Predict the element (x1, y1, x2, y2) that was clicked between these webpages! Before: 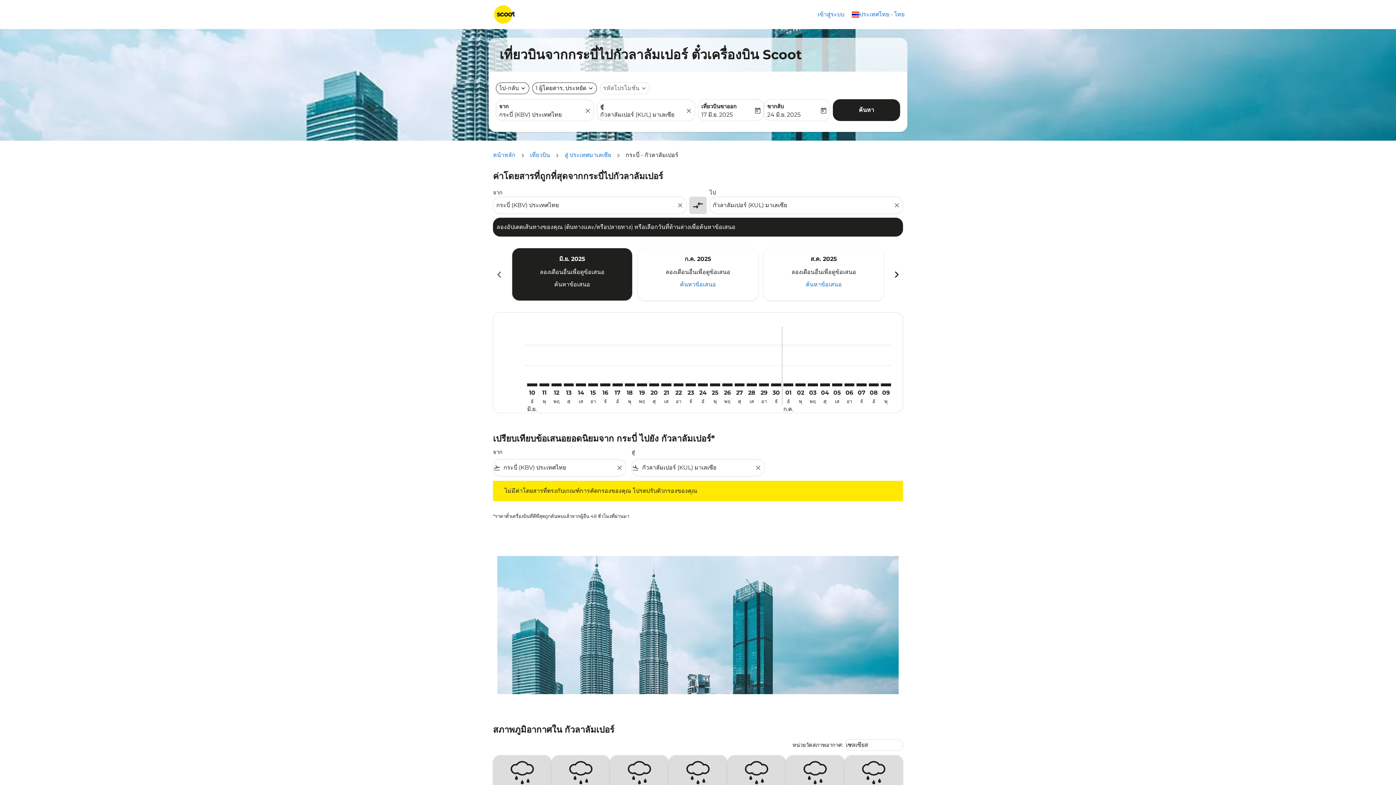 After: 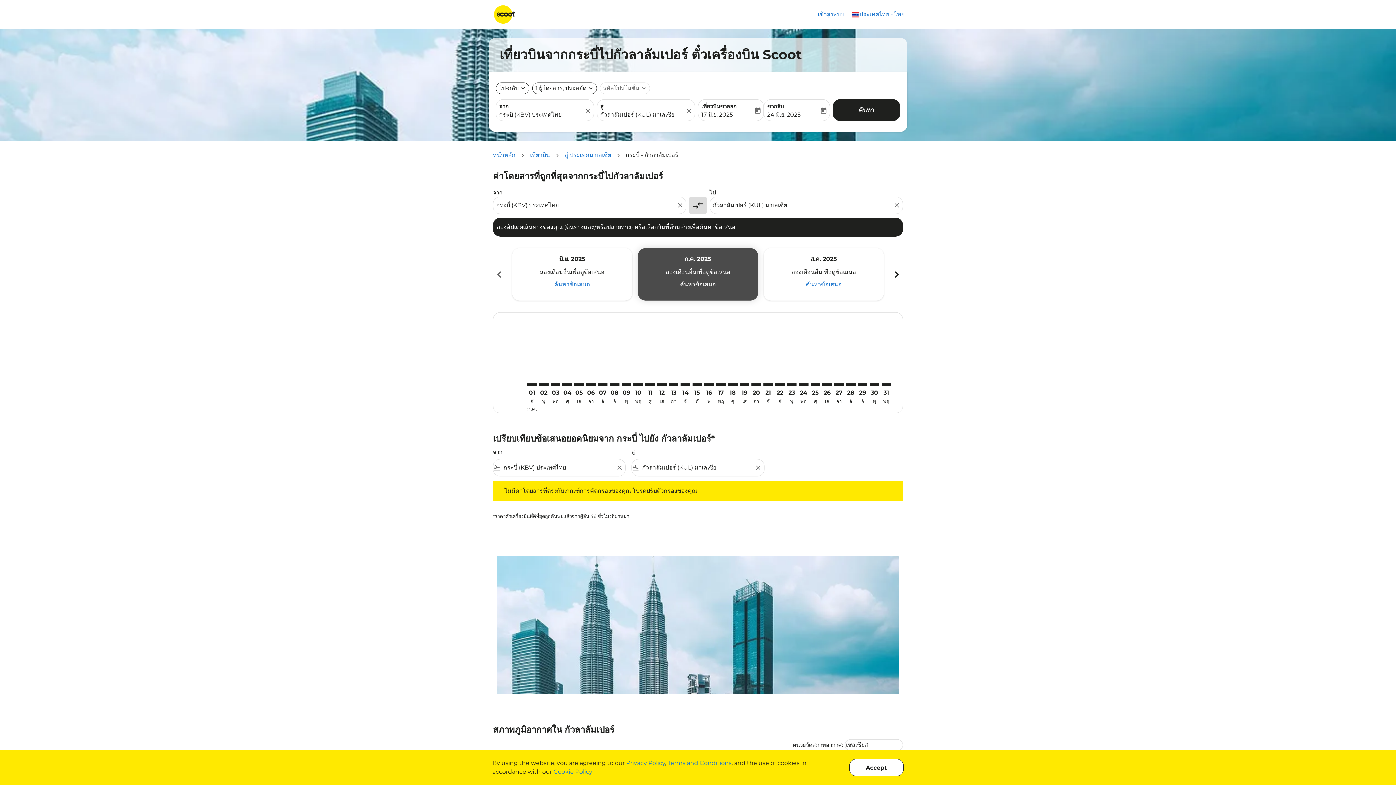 Action: label: slide 2 of 6, กรกฎาคม 2025, ลองเดือนอื่นเพื่อดูข้อเสนอ ค้นหาข้อเสนอ bbox: (638, 248, 758, 300)